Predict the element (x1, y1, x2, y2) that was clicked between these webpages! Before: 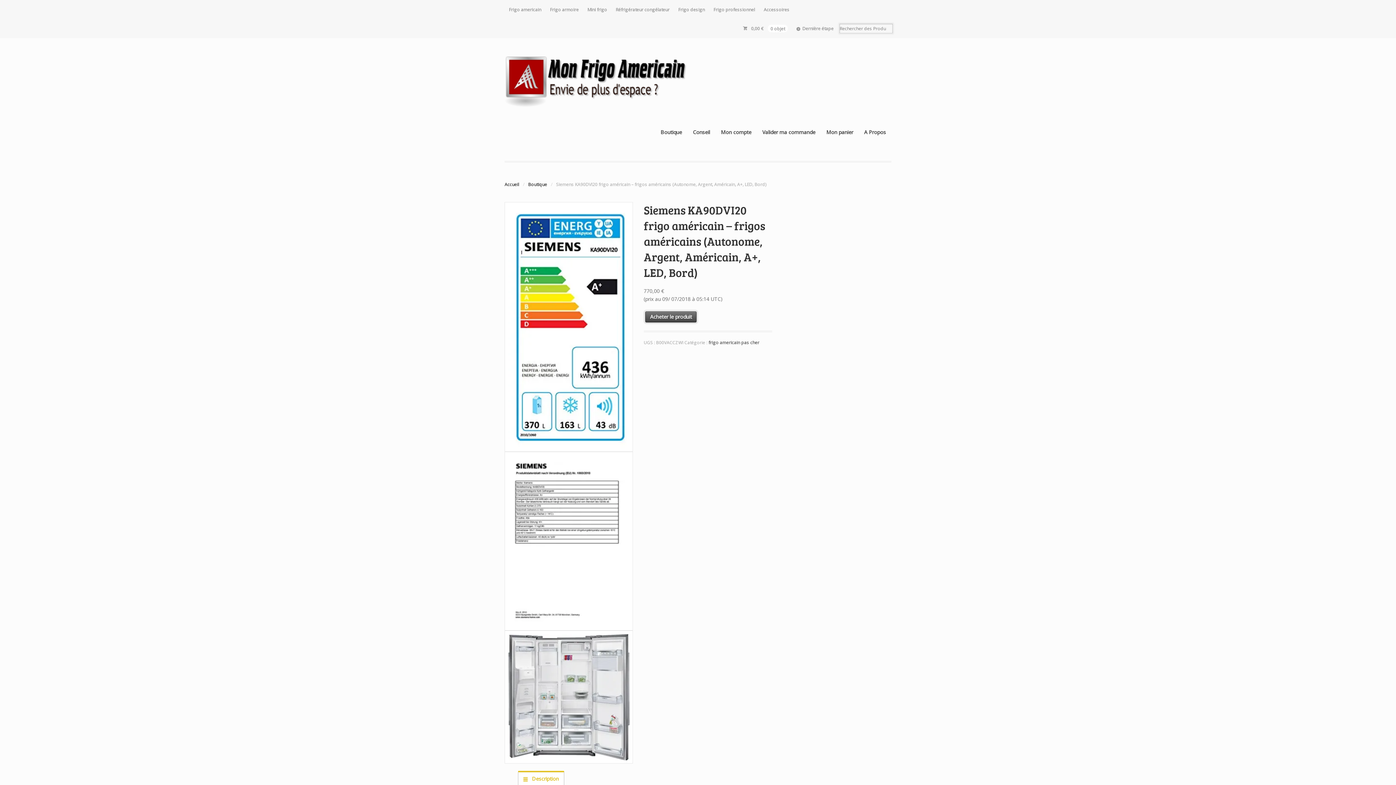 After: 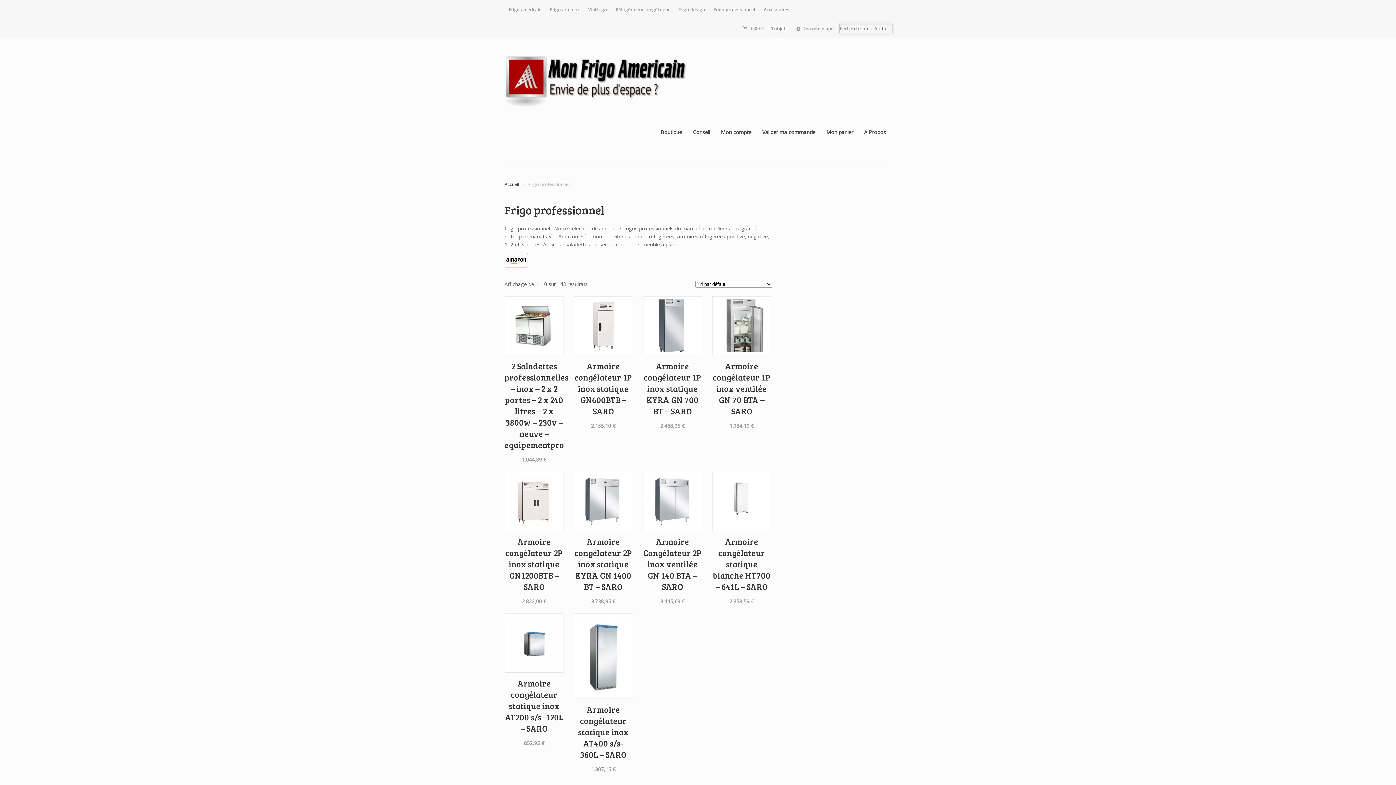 Action: label: Frigo professionnel bbox: (709, 0, 759, 19)